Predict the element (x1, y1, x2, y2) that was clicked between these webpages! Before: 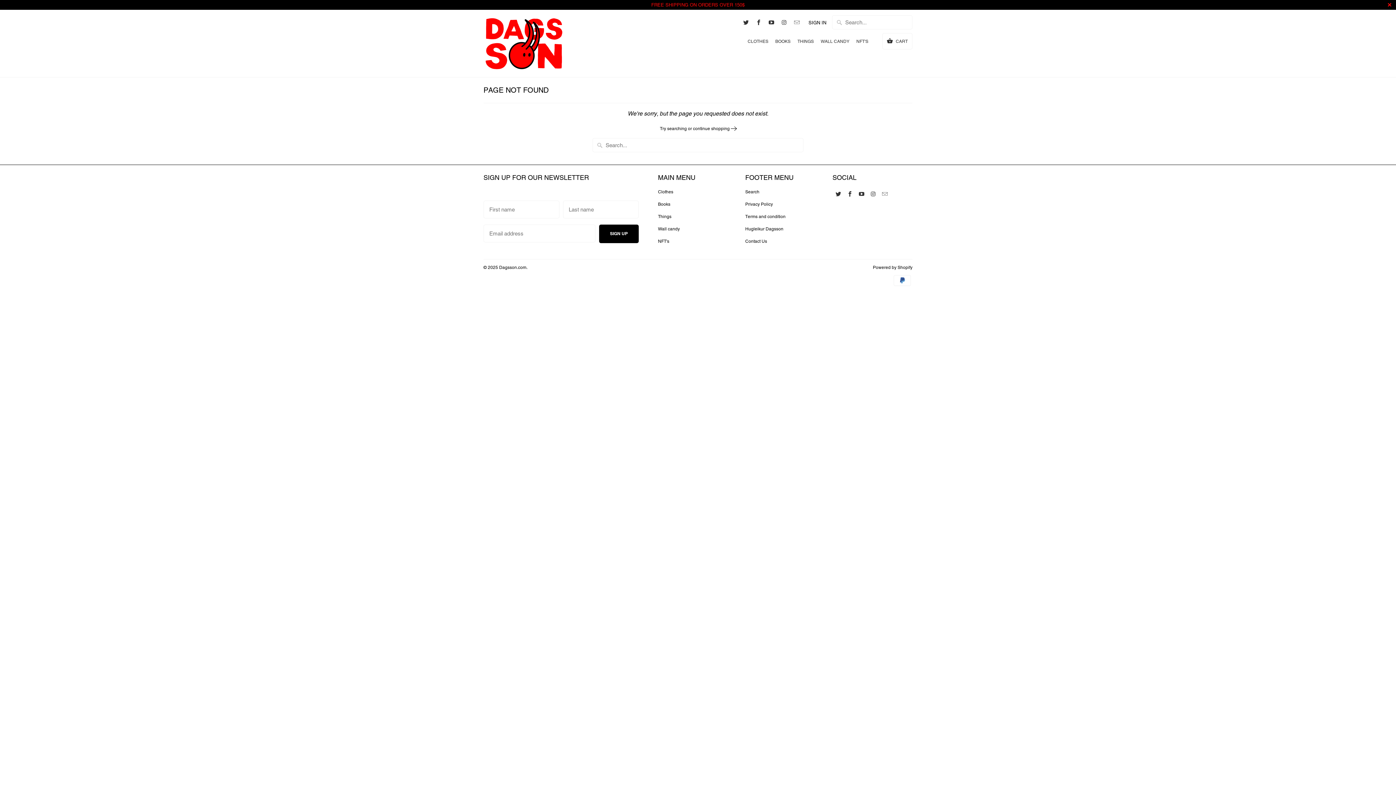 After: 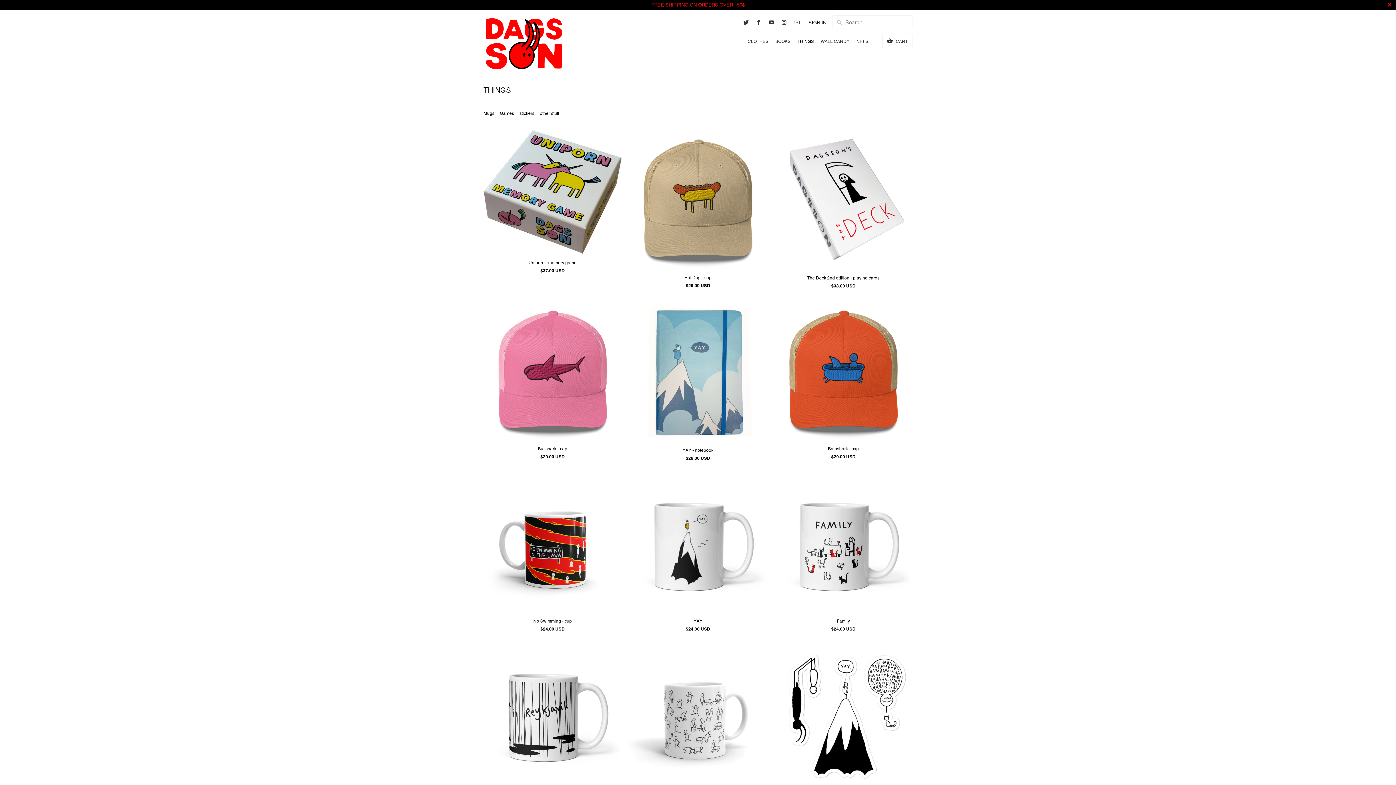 Action: label: THINGS bbox: (797, 37, 814, 49)